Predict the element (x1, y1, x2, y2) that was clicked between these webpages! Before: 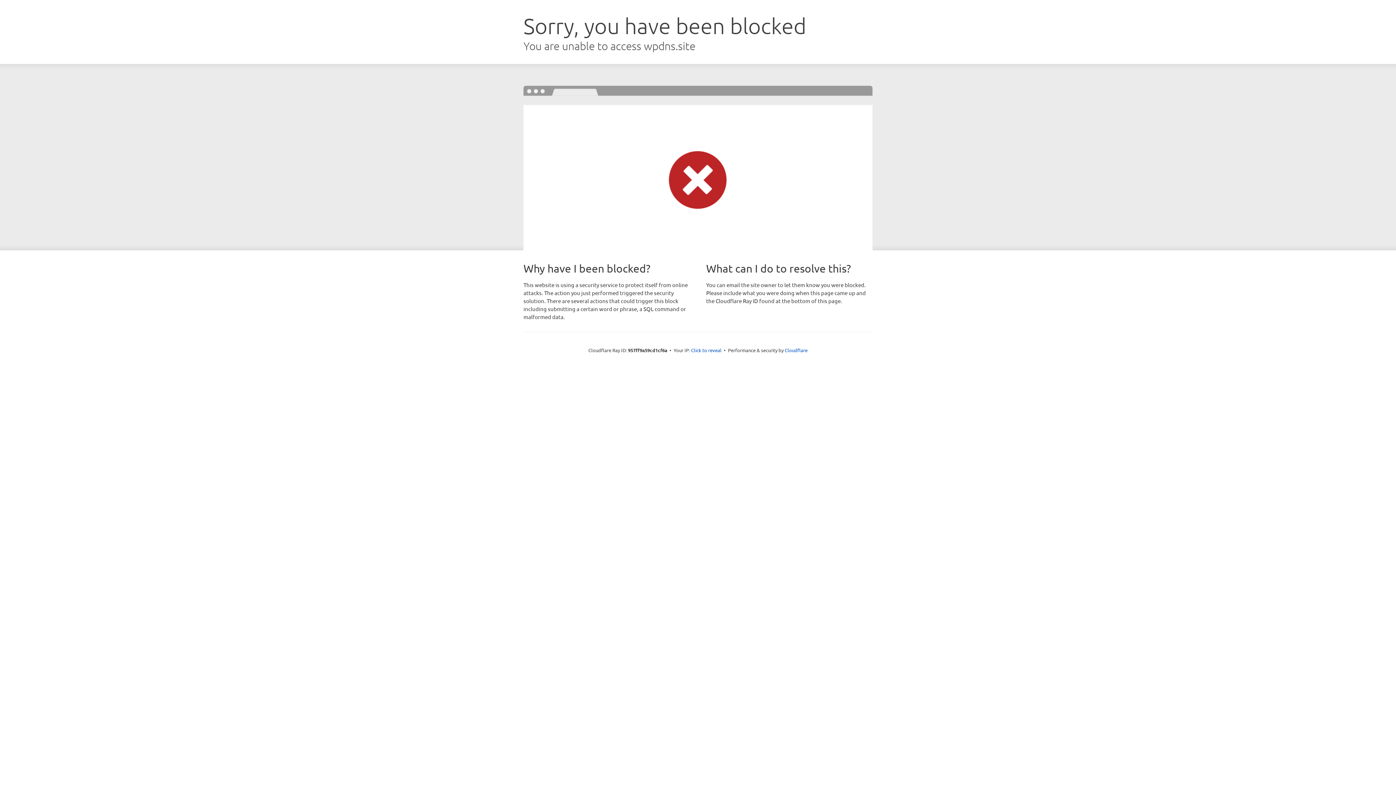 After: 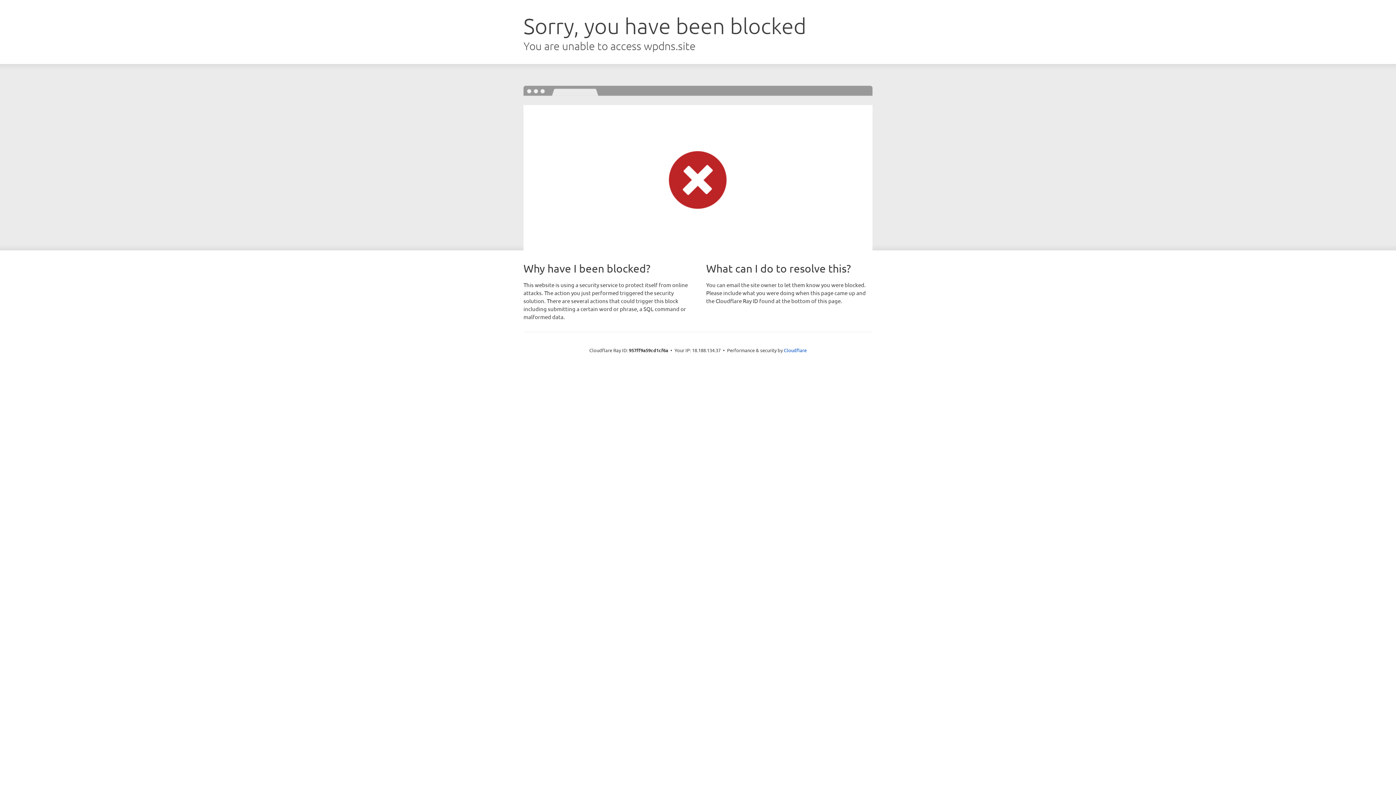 Action: label: Click to reveal bbox: (691, 346, 721, 353)